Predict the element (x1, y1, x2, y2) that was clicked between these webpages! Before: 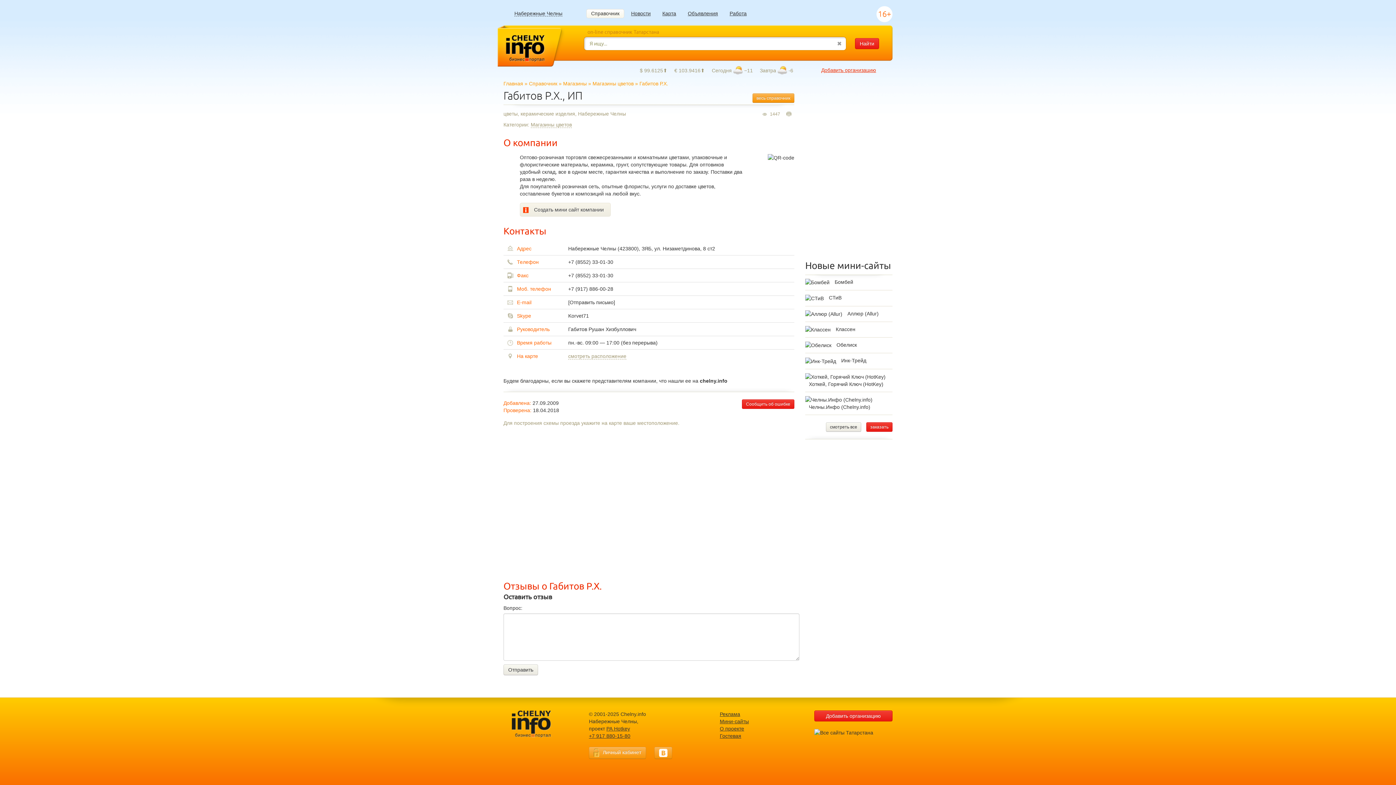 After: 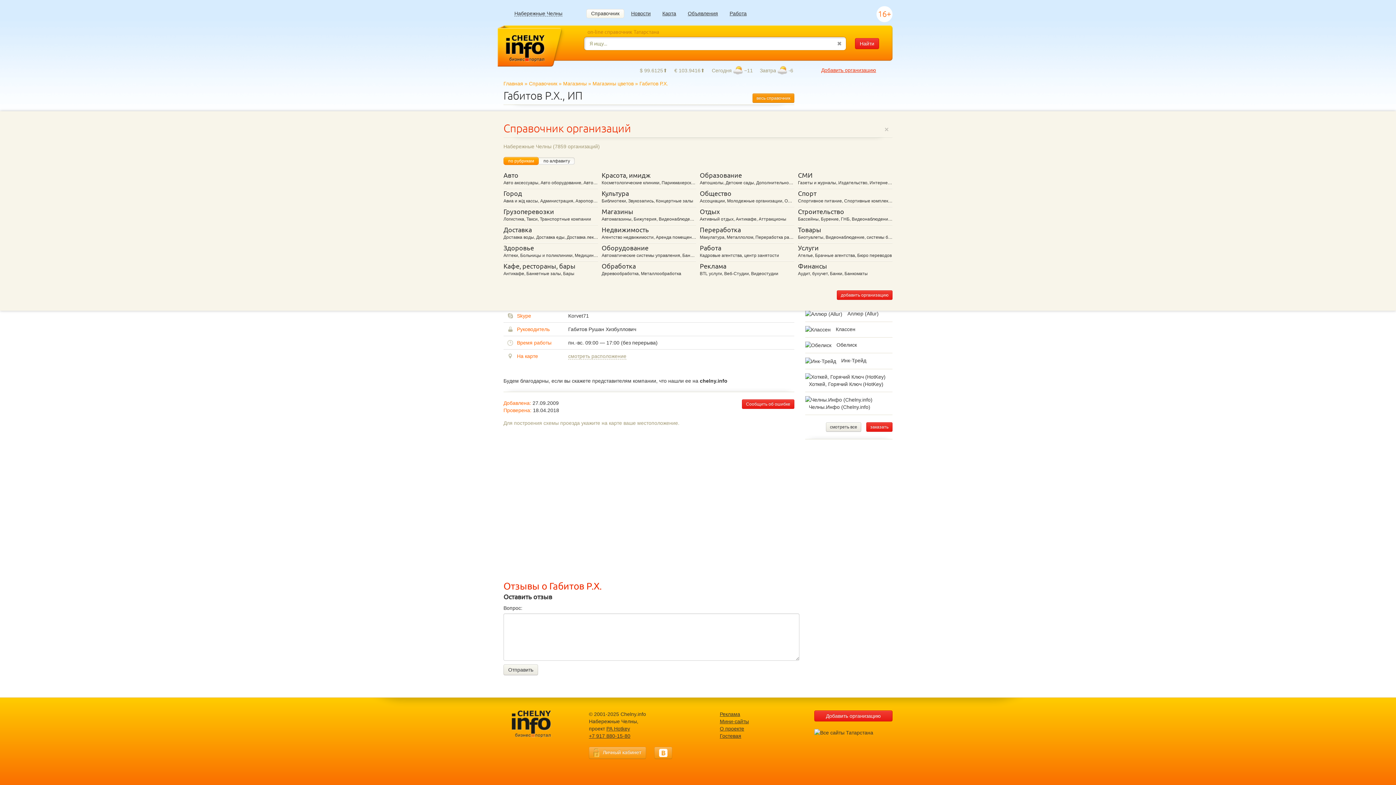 Action: bbox: (752, 93, 794, 102) label: весь справочник